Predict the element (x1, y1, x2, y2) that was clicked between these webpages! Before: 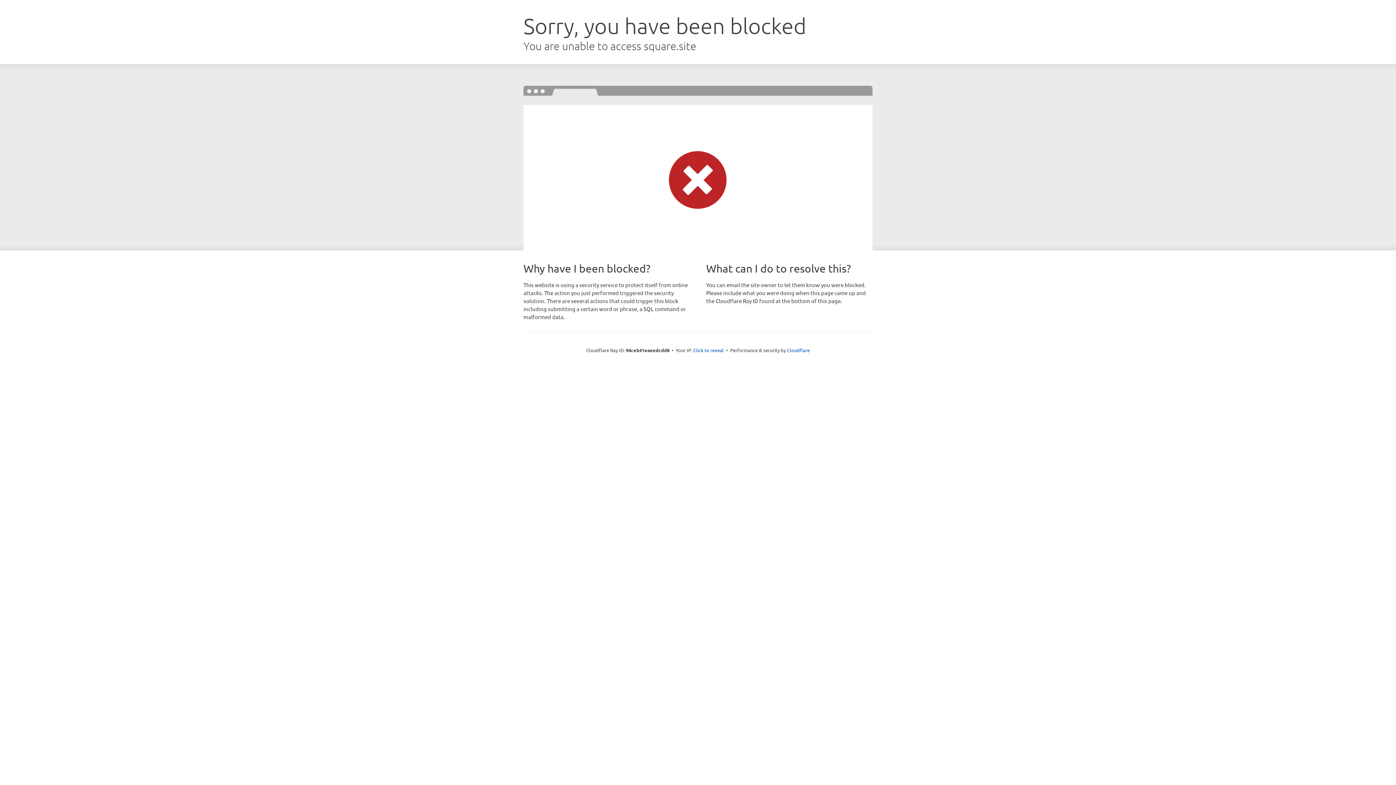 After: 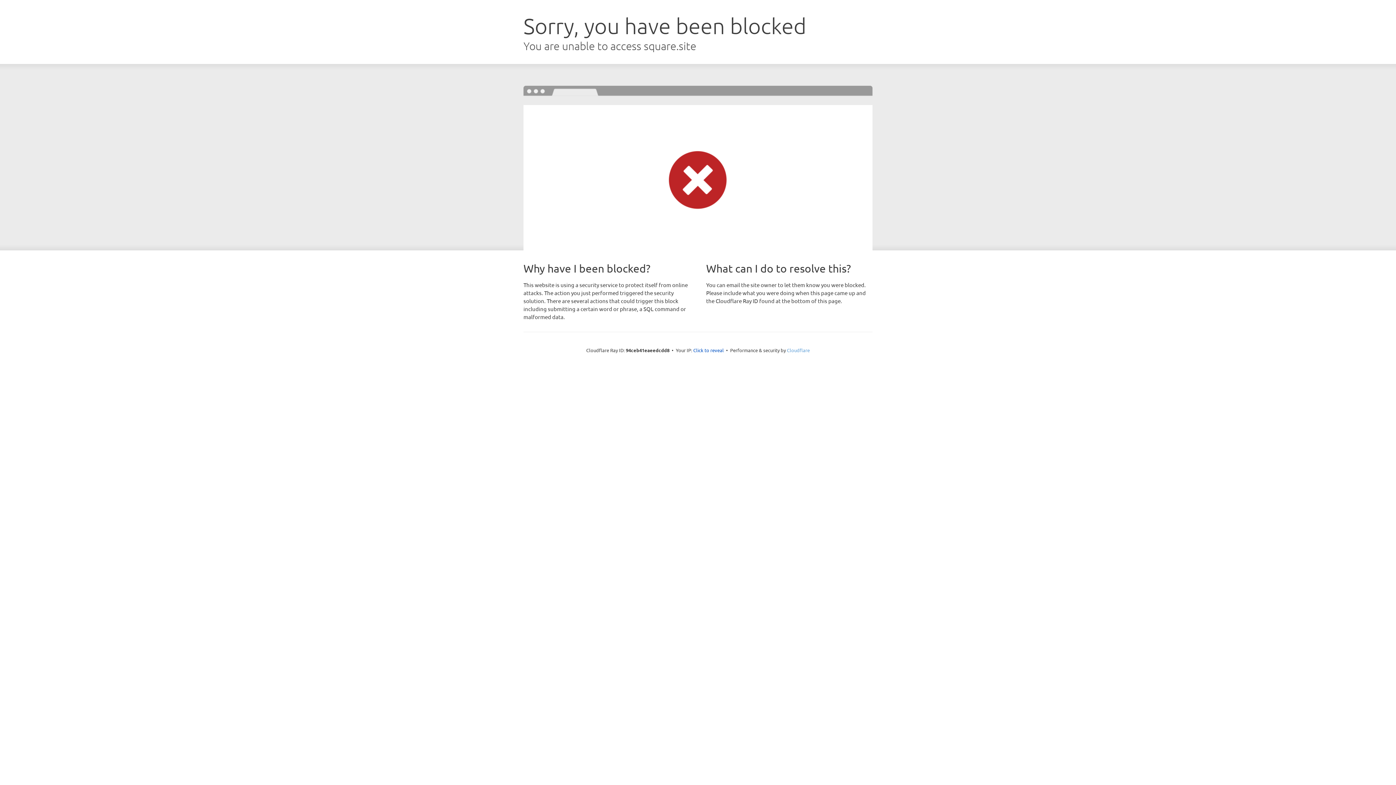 Action: bbox: (787, 347, 810, 353) label: Cloudflare